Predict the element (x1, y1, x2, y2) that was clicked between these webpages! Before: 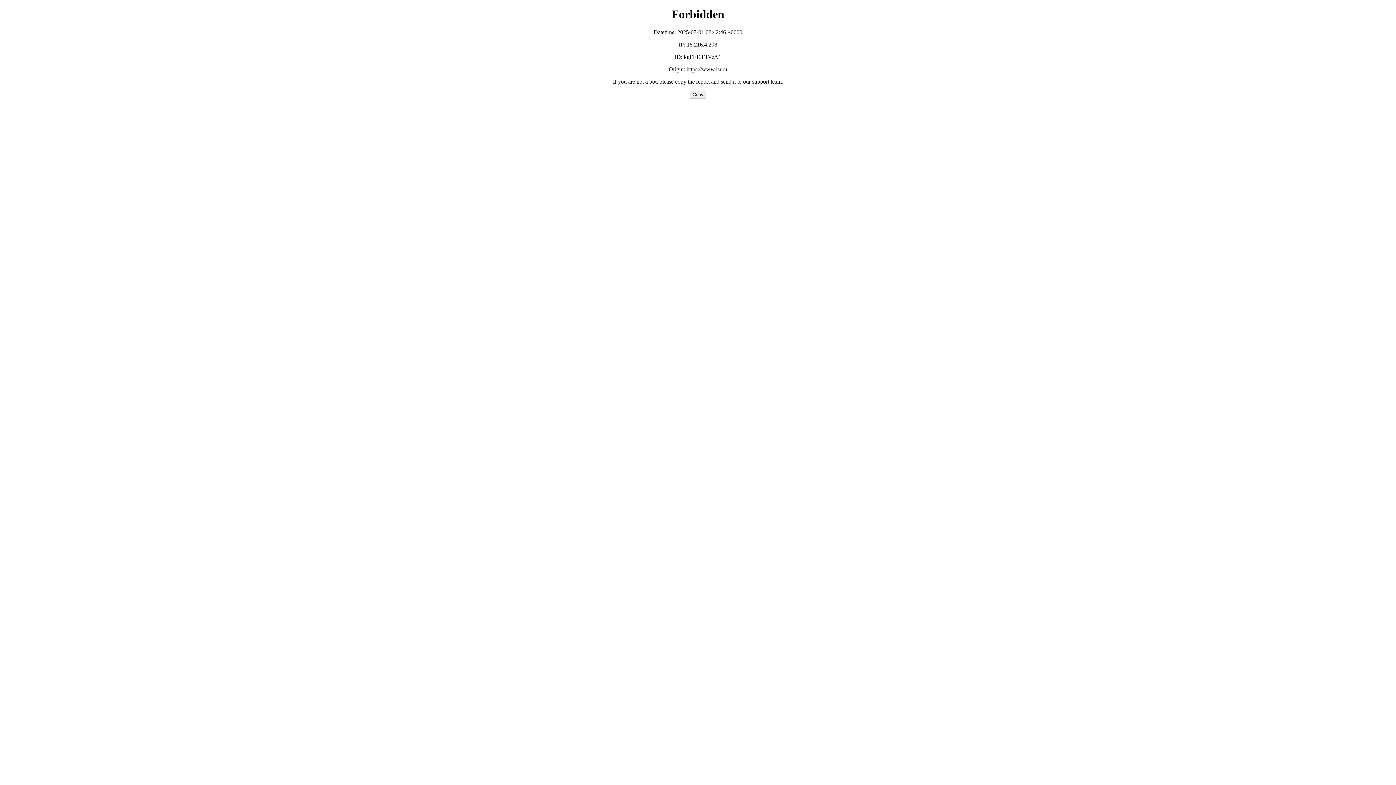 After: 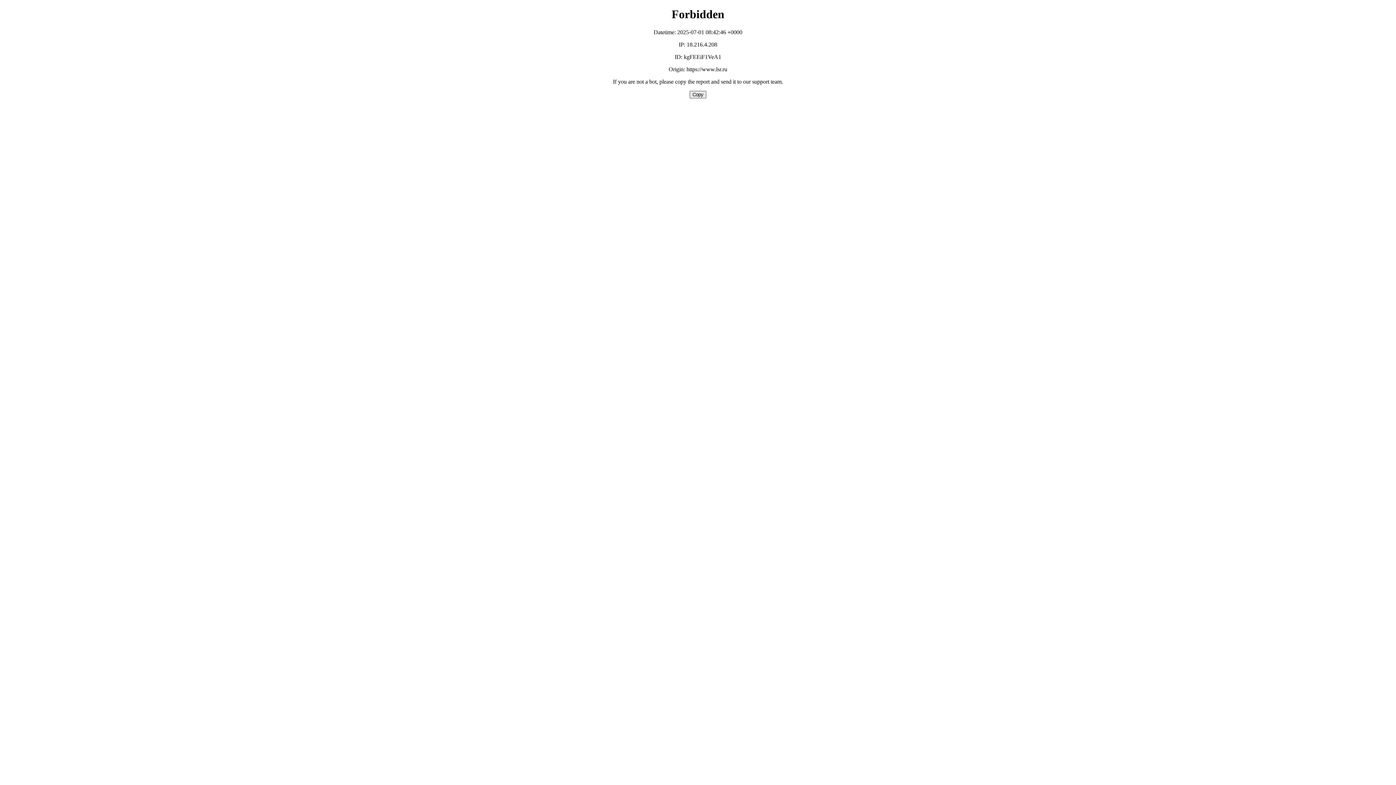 Action: bbox: (689, 90, 706, 98) label: Copy